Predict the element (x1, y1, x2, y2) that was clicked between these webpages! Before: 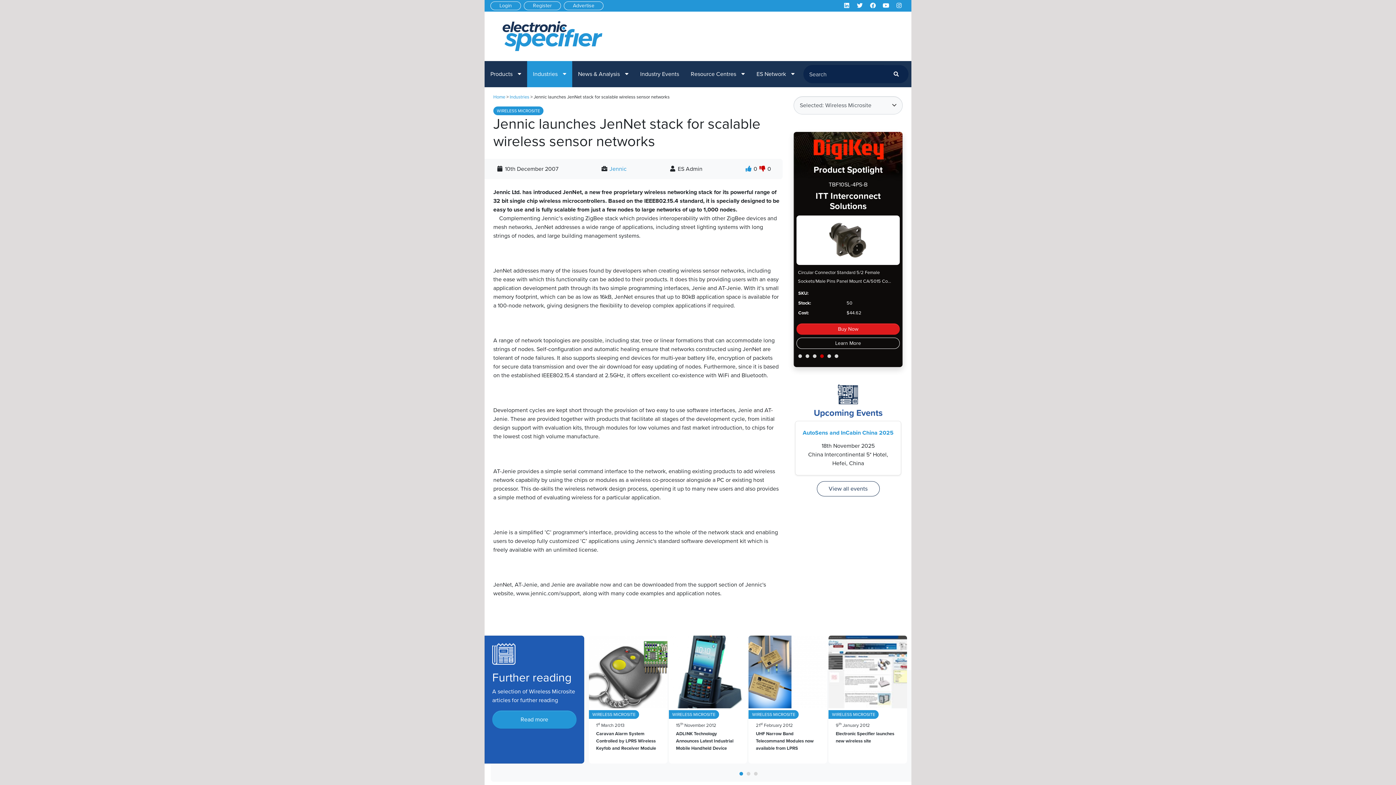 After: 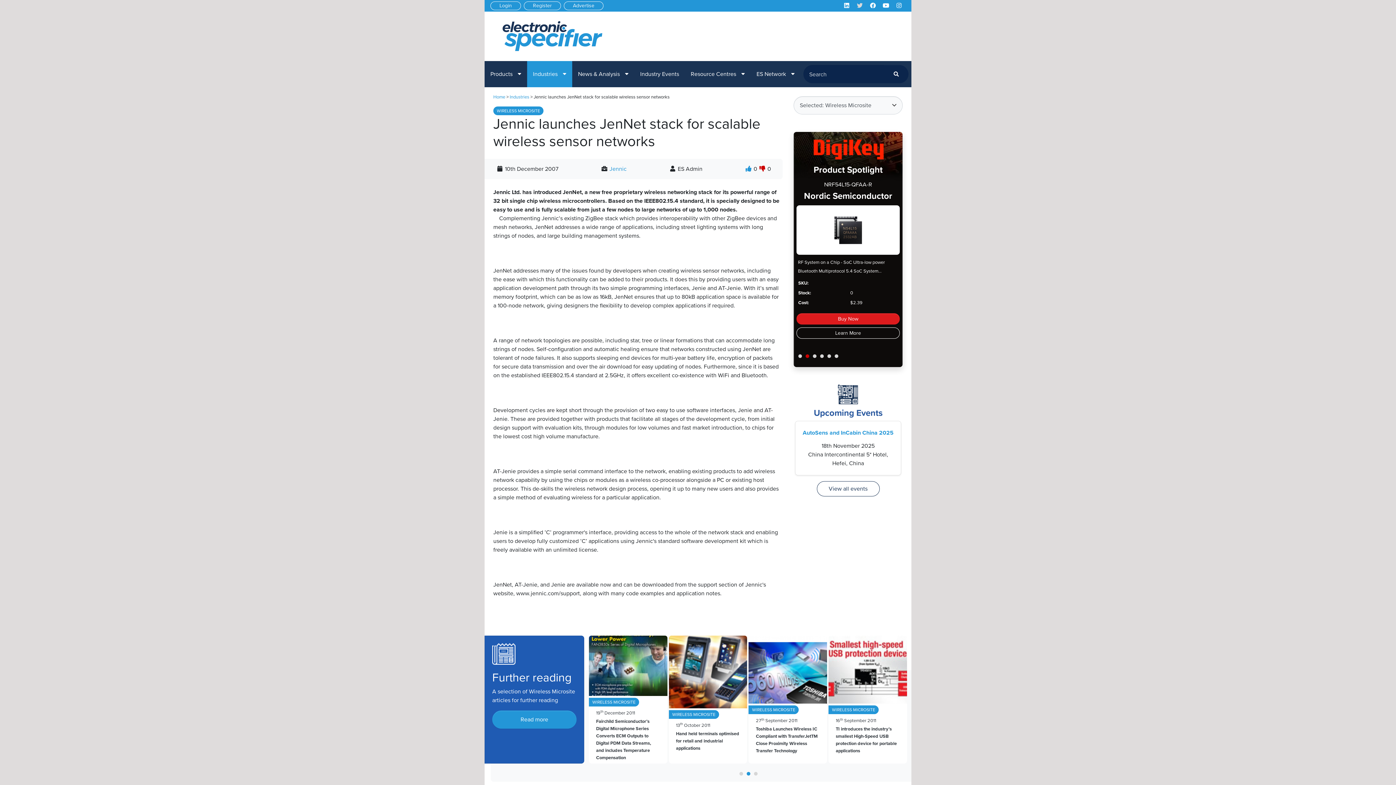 Action: bbox: (853, 1, 866, 10)